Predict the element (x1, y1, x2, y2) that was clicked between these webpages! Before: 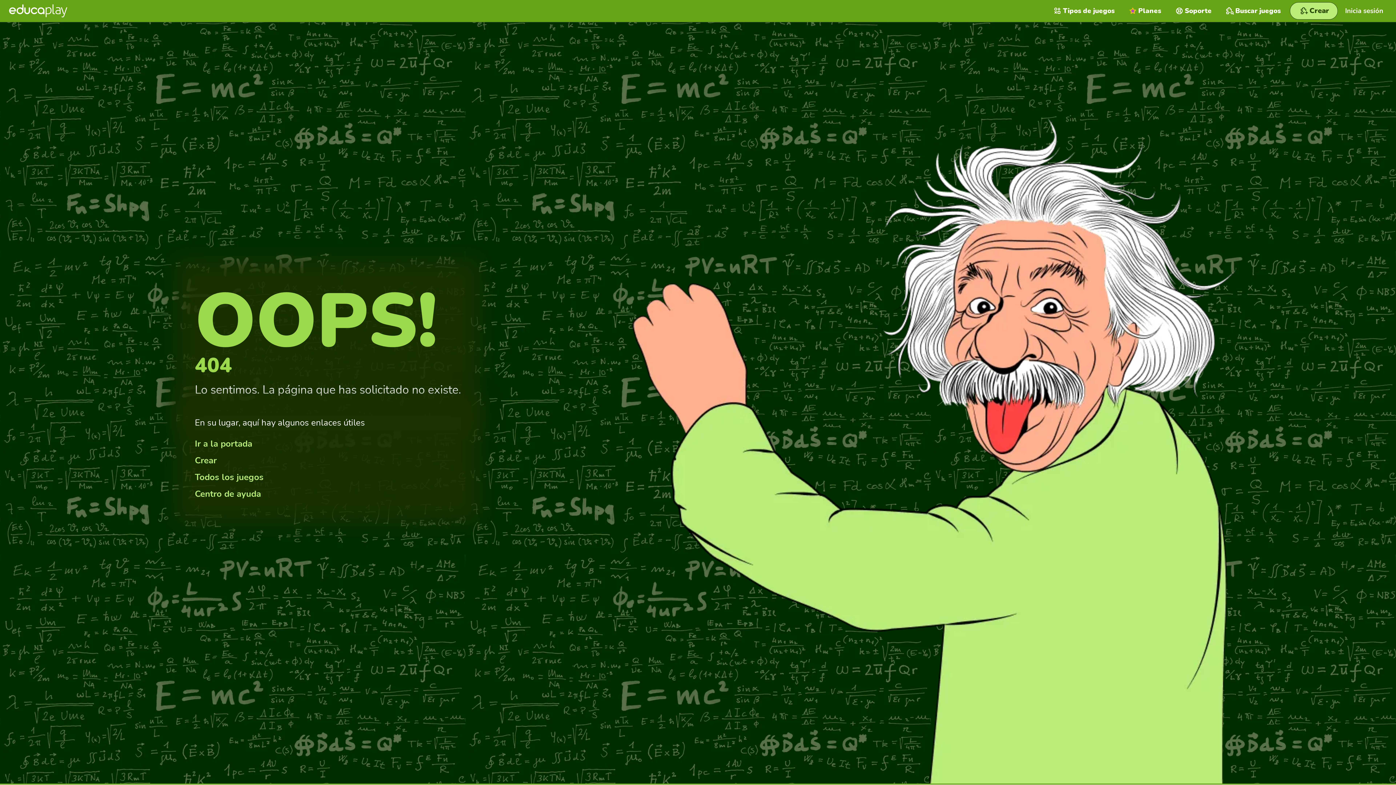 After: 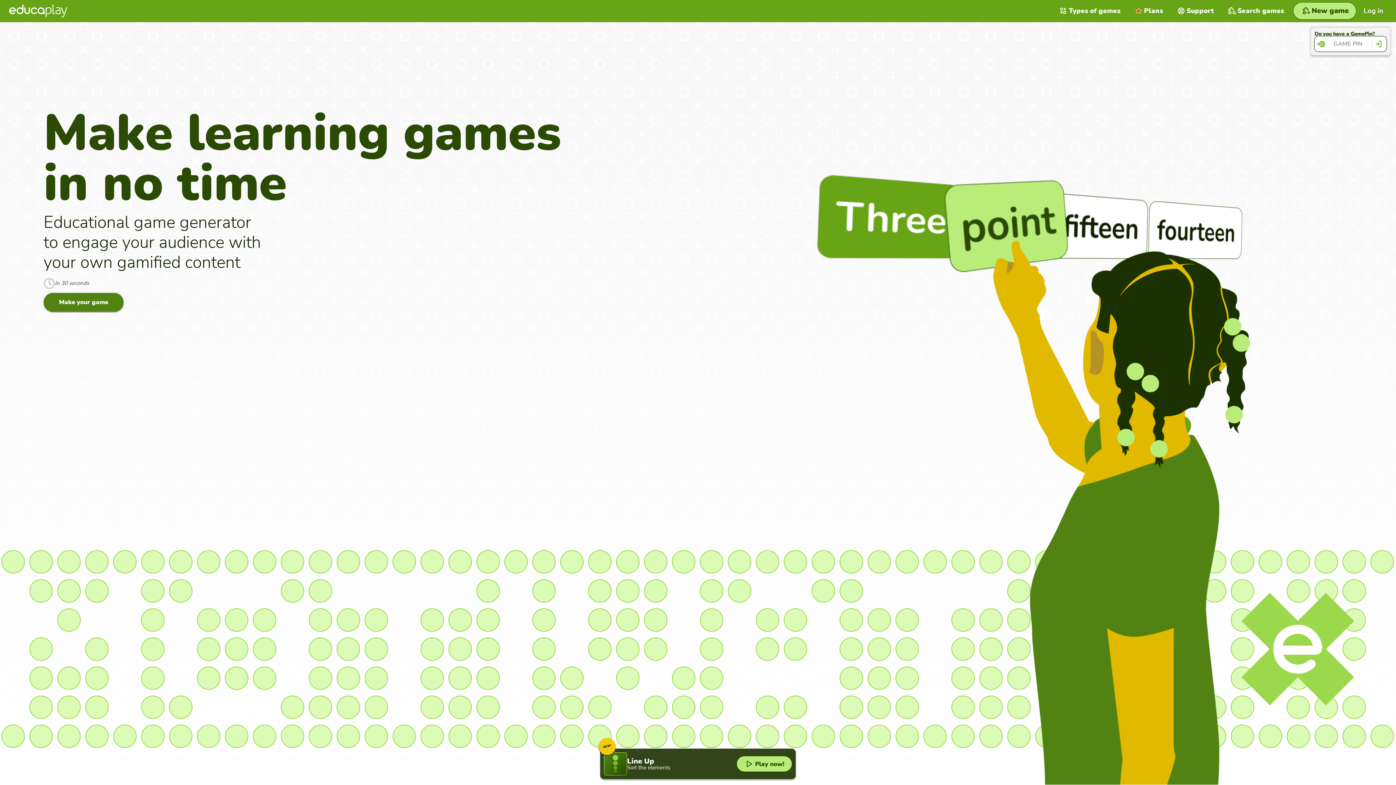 Action: bbox: (9, 4, 67, 17)